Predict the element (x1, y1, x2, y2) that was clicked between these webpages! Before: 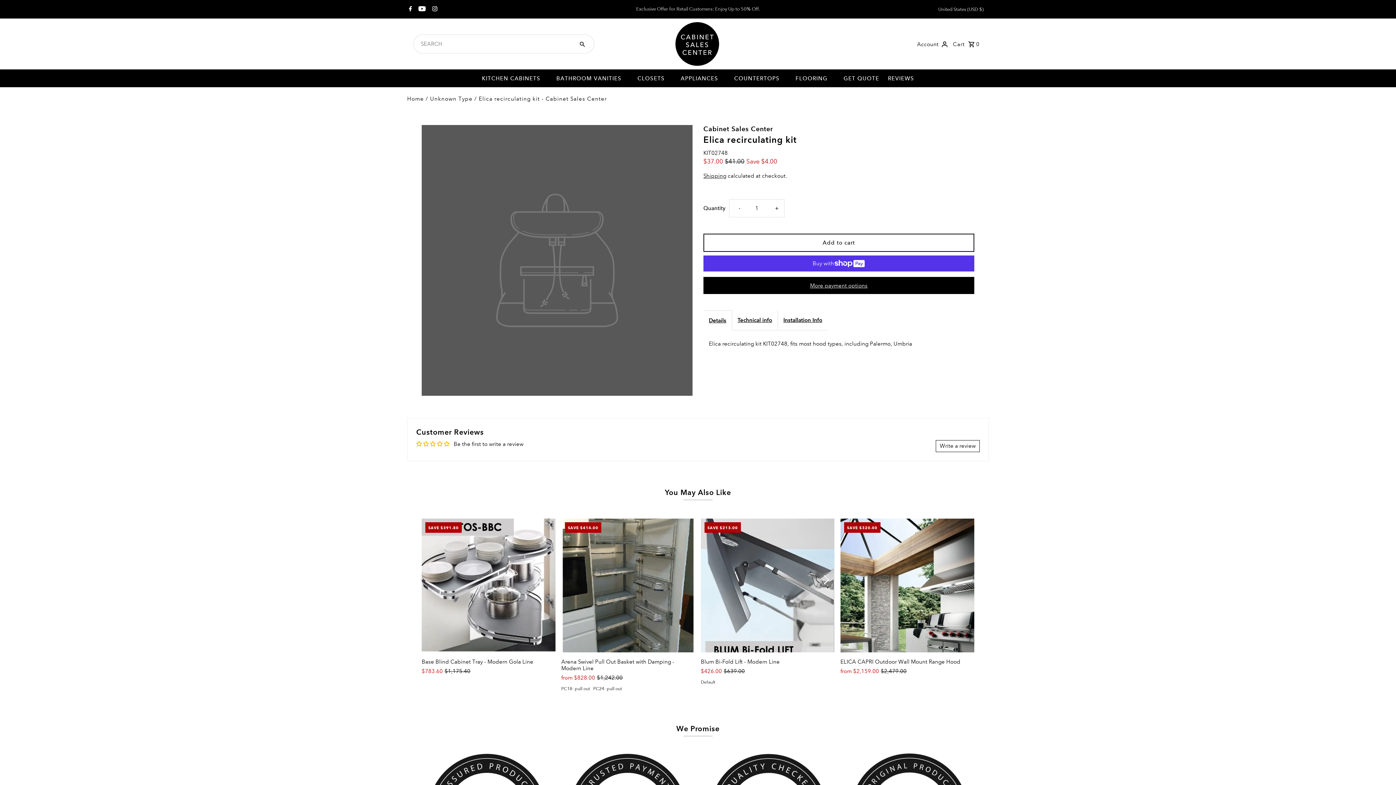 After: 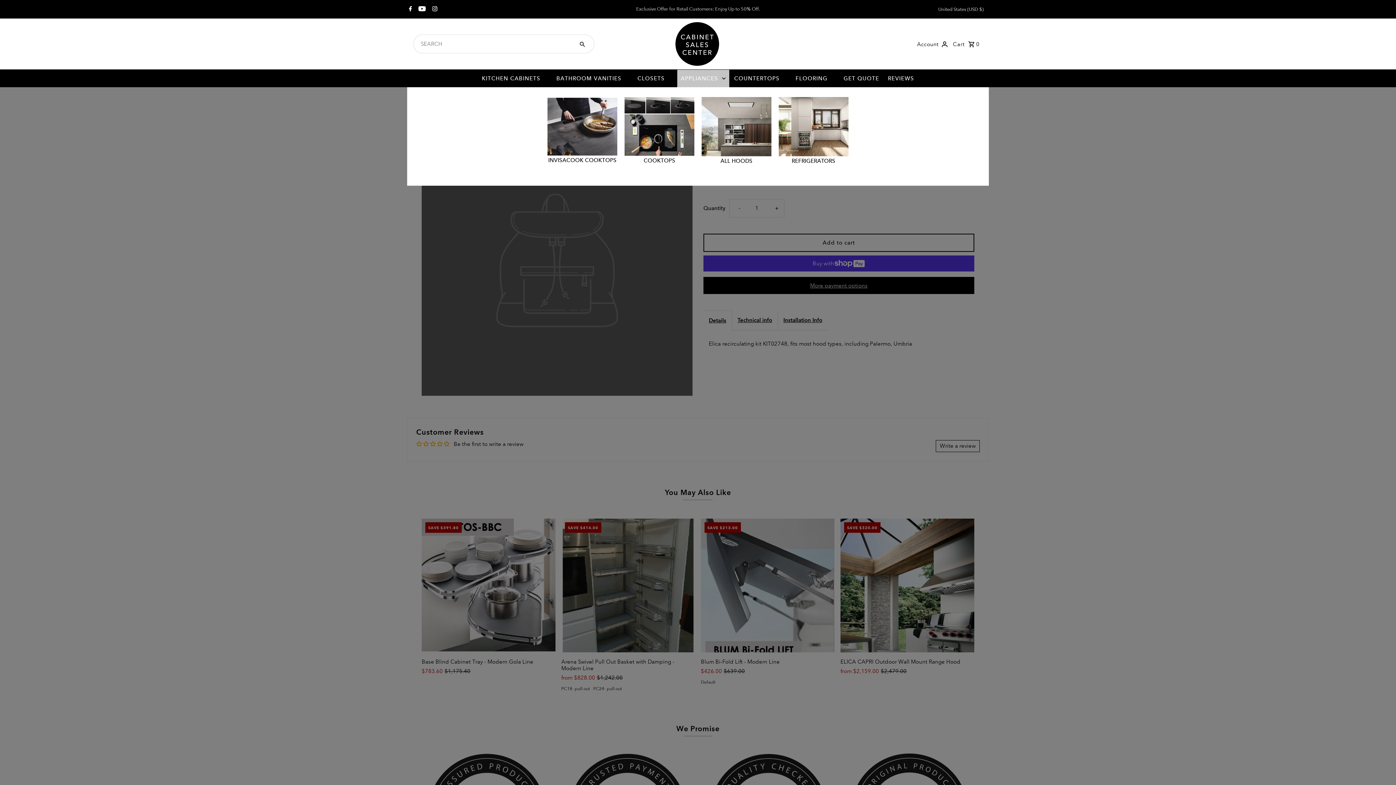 Action: bbox: (677, 69, 729, 87) label: APPLIANCES